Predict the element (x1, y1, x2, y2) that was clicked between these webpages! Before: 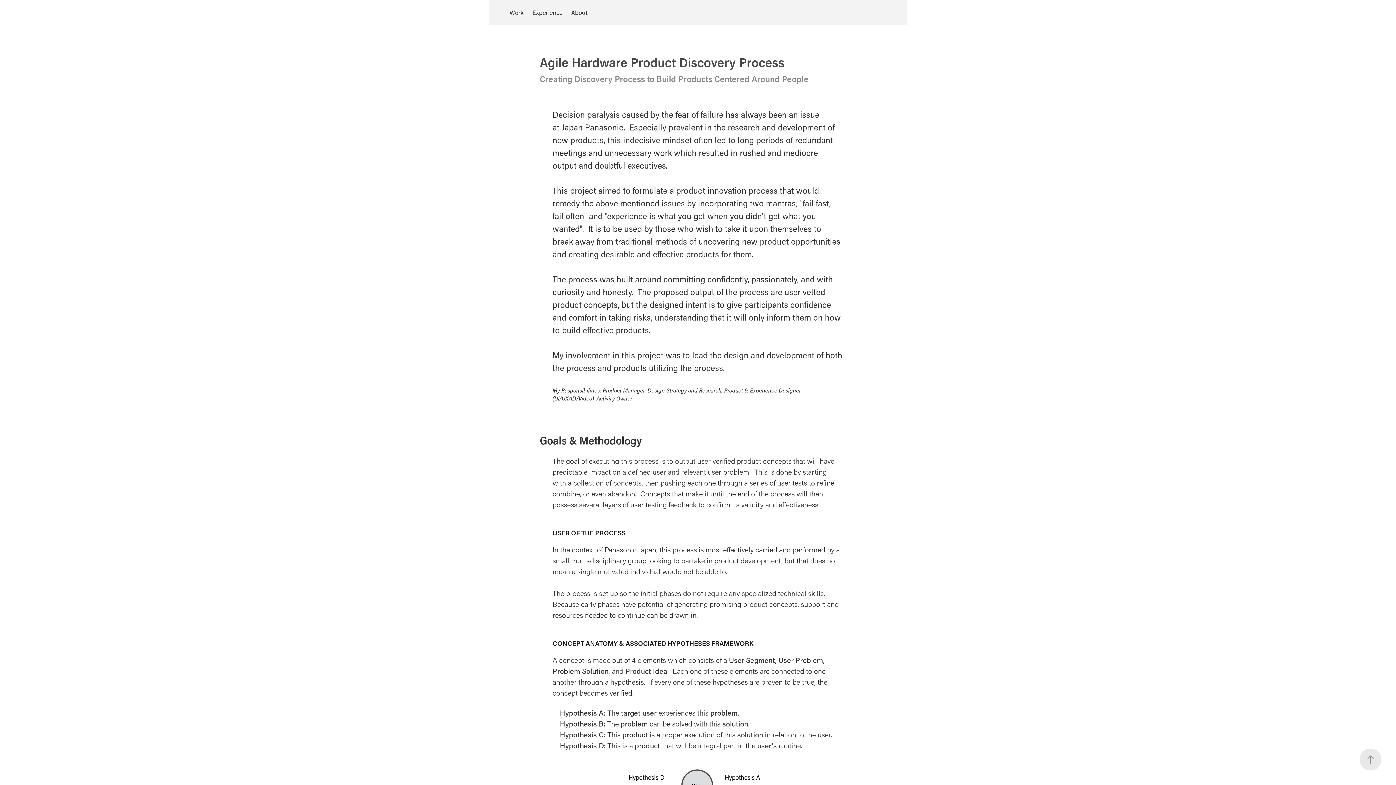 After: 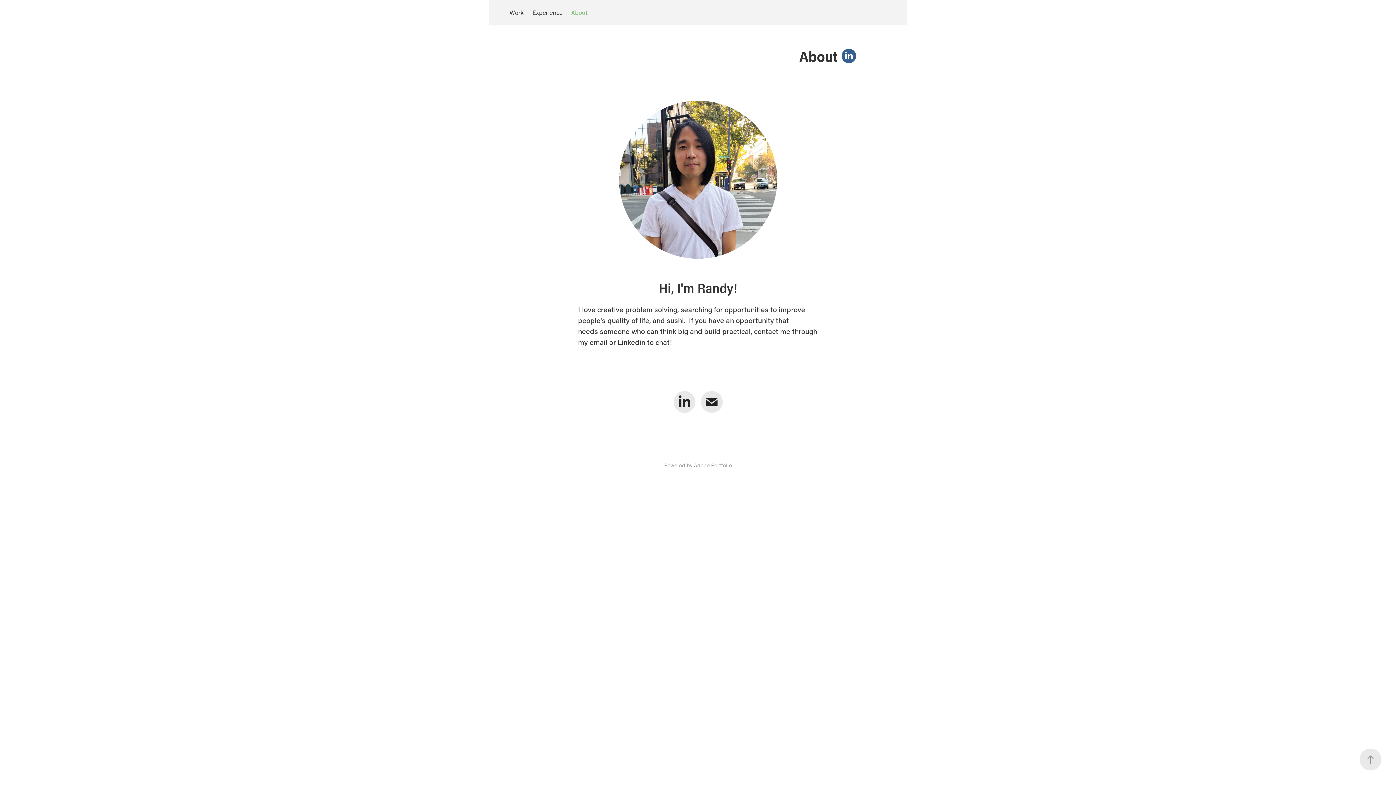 Action: label: About bbox: (571, 8, 587, 16)